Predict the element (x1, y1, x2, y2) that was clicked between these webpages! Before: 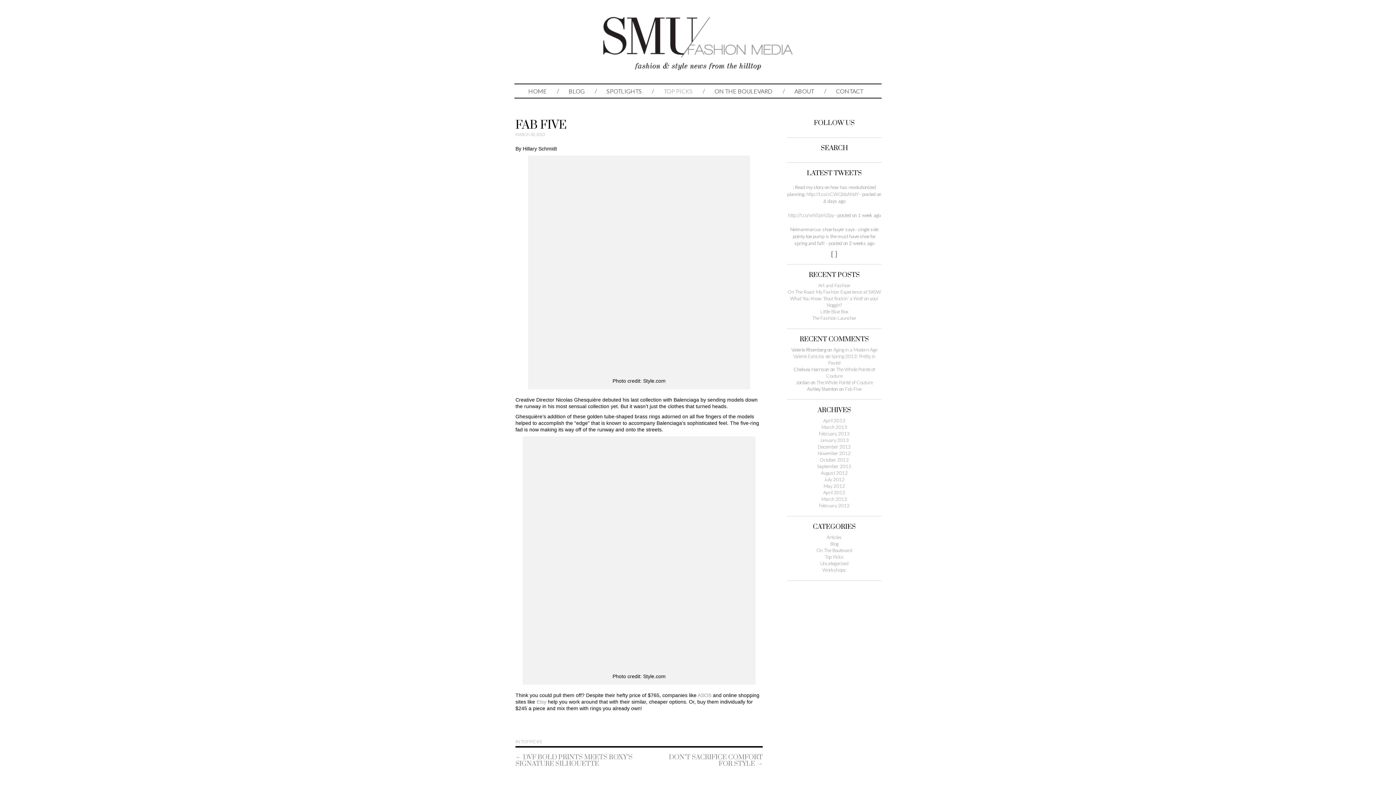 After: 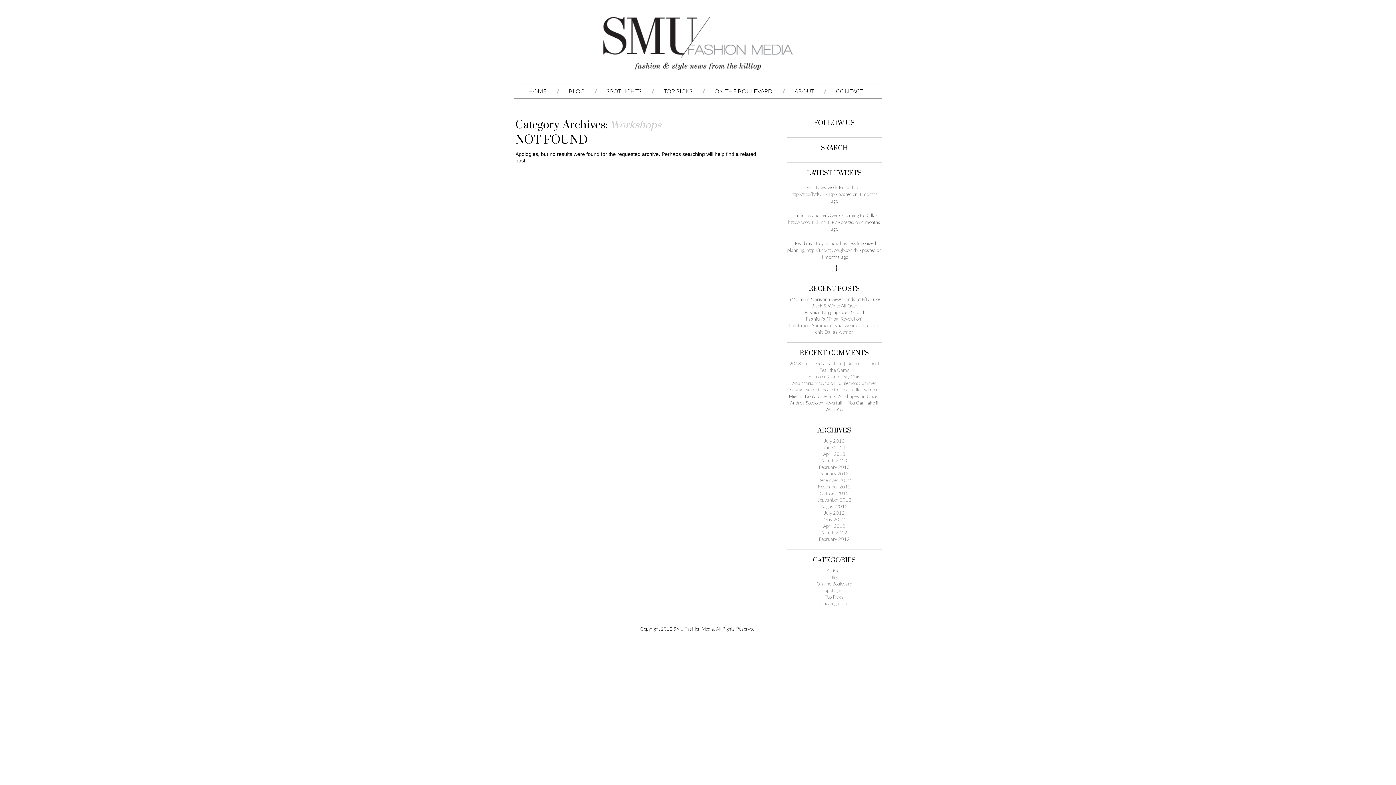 Action: label: Workshops bbox: (822, 567, 846, 573)